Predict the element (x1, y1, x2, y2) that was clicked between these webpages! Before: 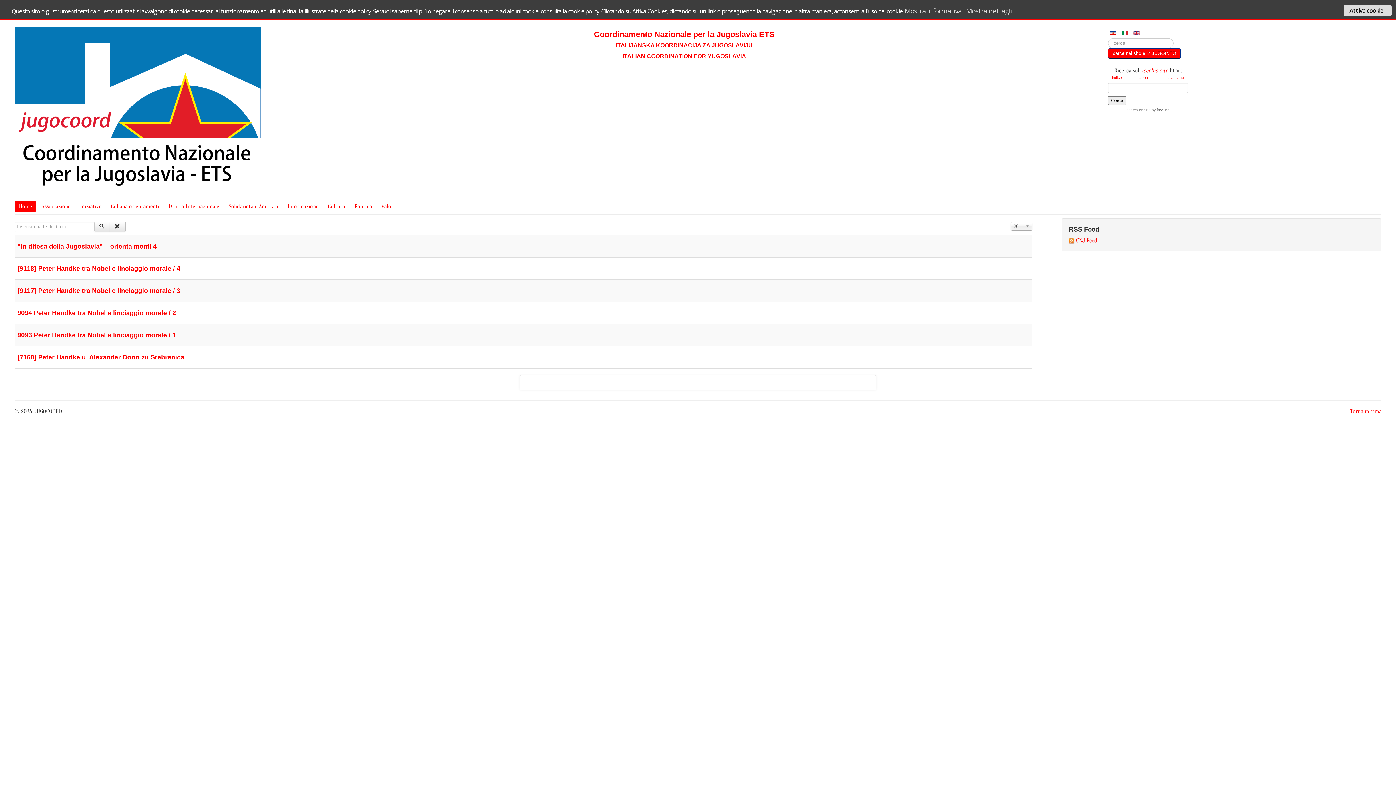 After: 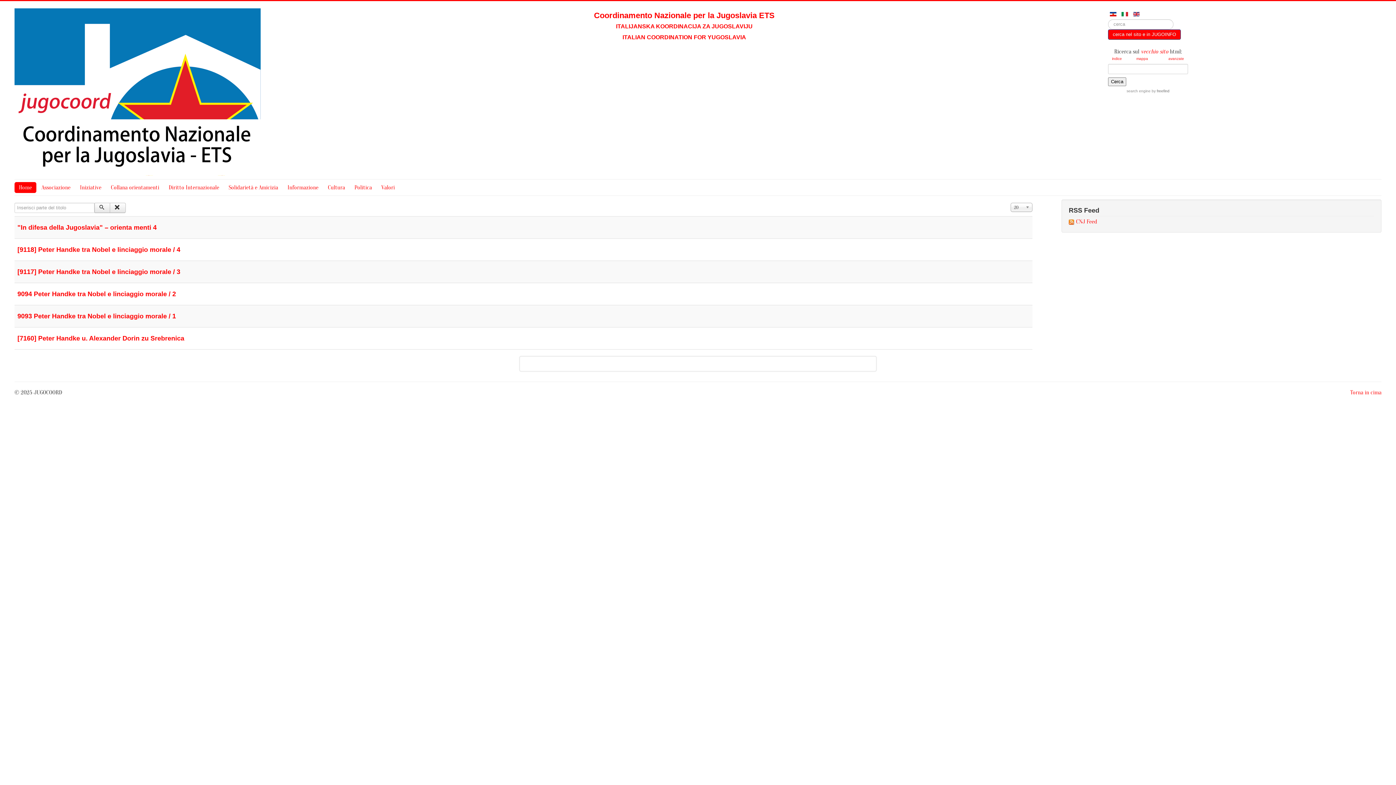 Action: label: cerca nel sito e in JUGOINFO bbox: (1108, 29, 1181, 39)